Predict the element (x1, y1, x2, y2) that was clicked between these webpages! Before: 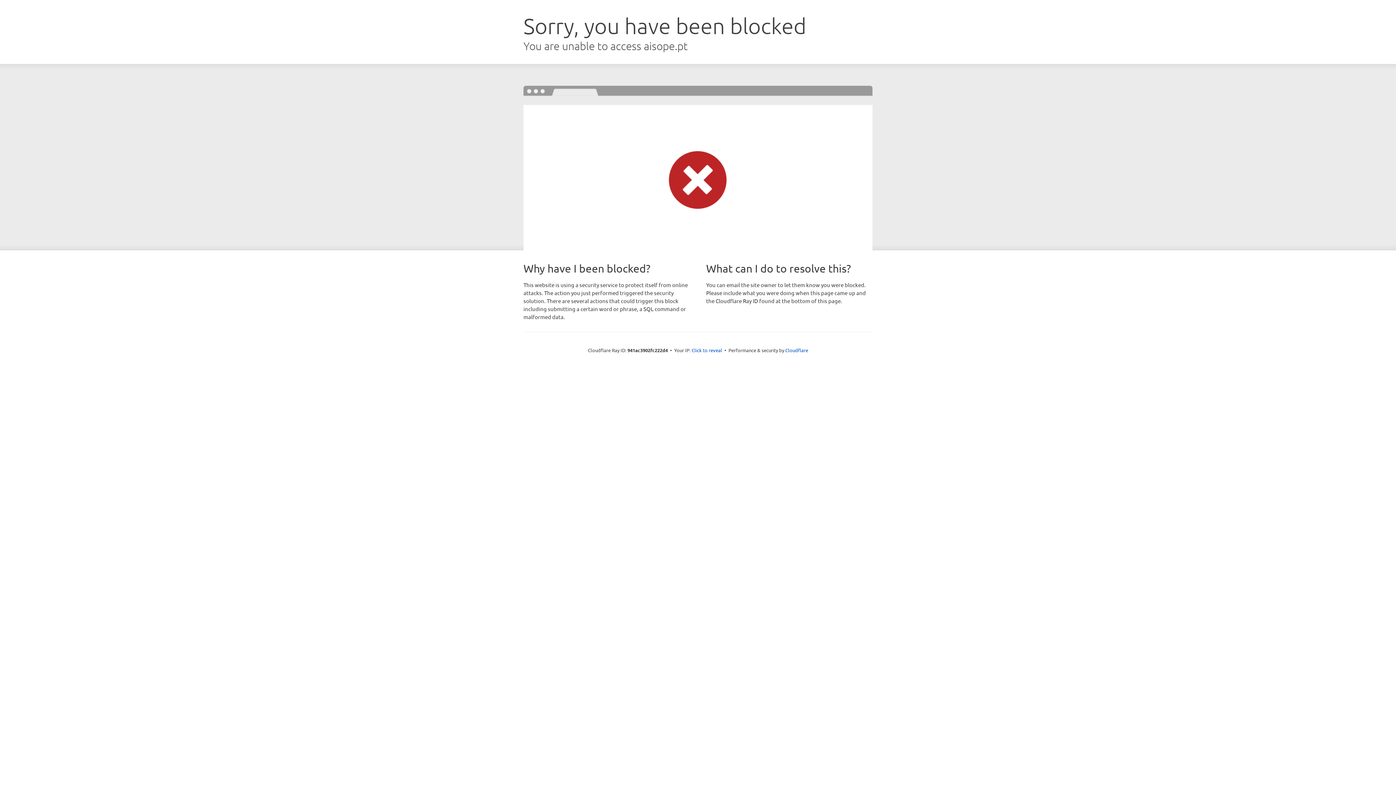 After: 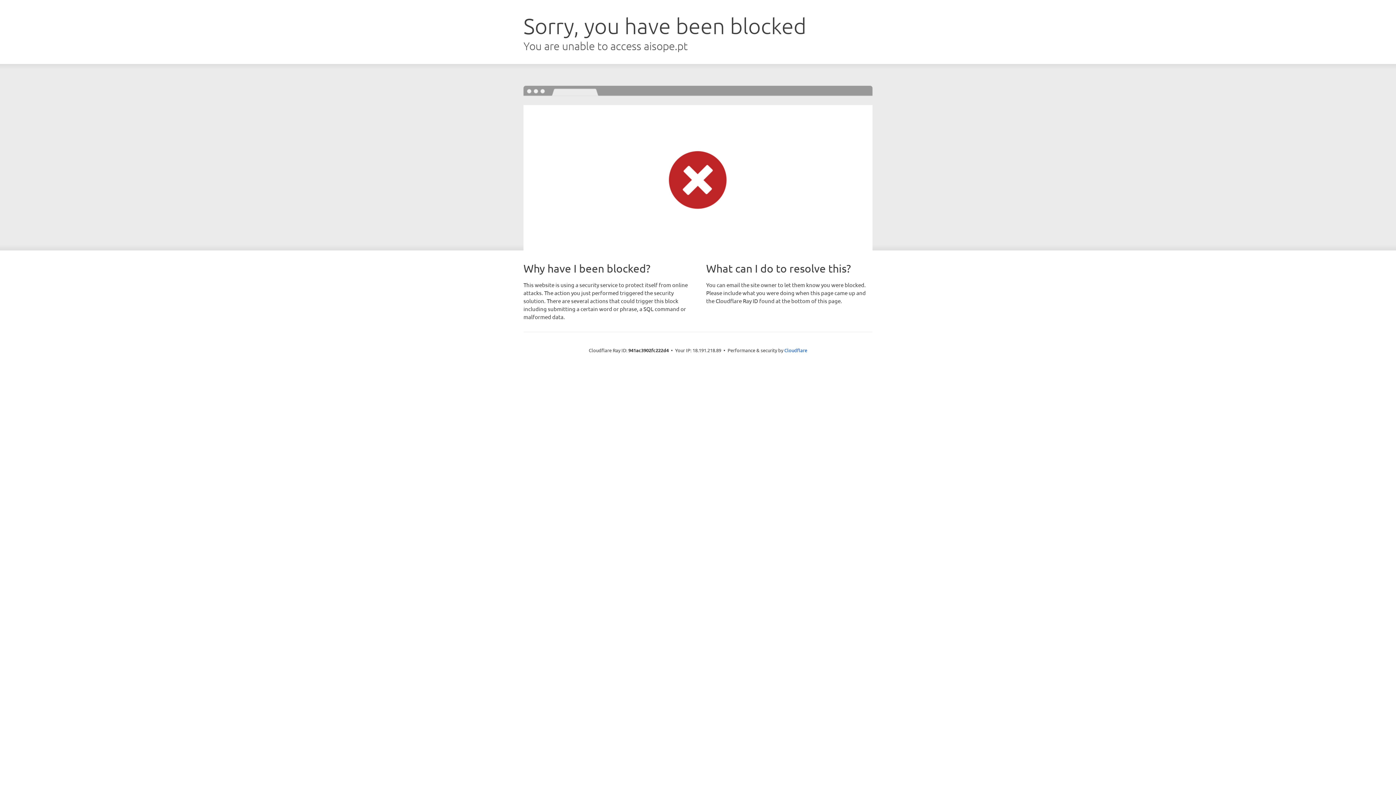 Action: bbox: (691, 346, 722, 353) label: Click to reveal